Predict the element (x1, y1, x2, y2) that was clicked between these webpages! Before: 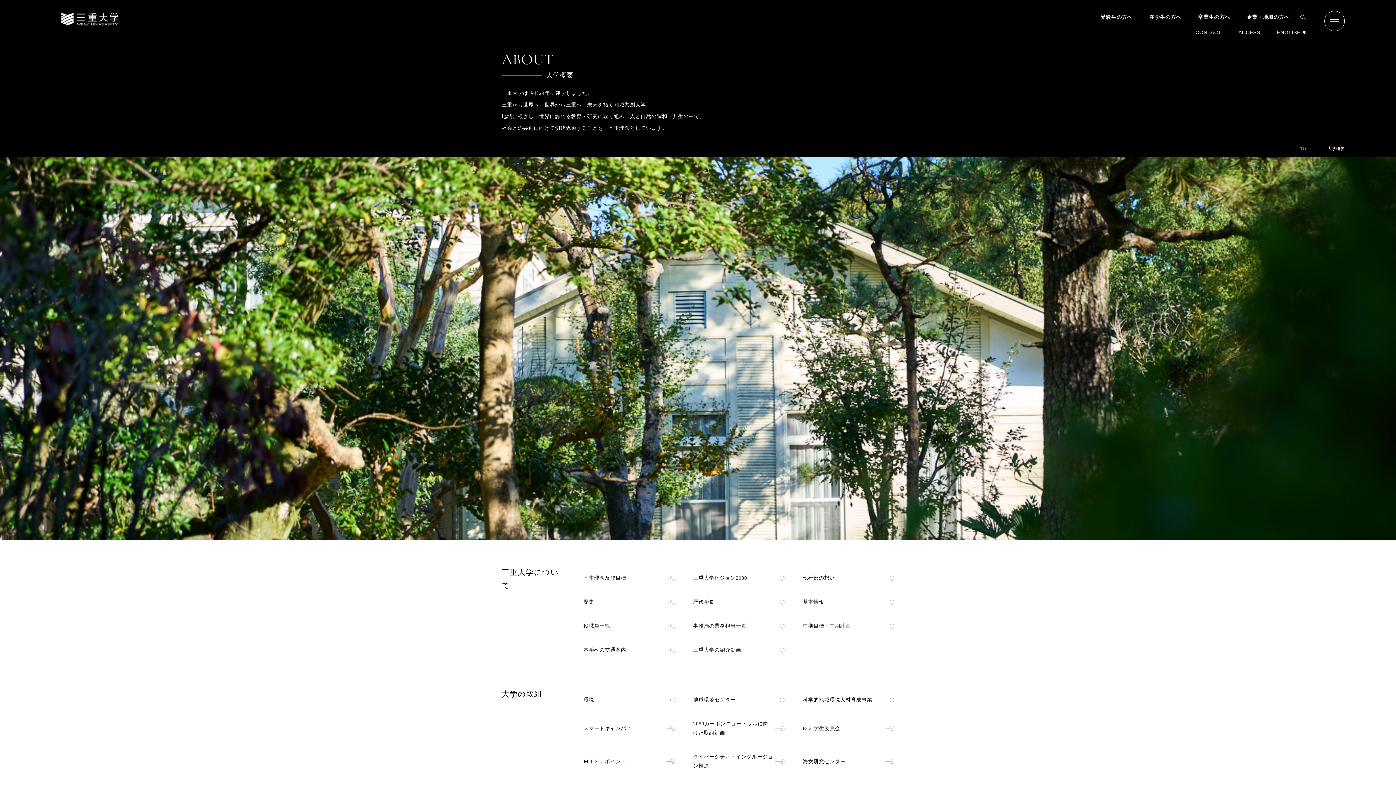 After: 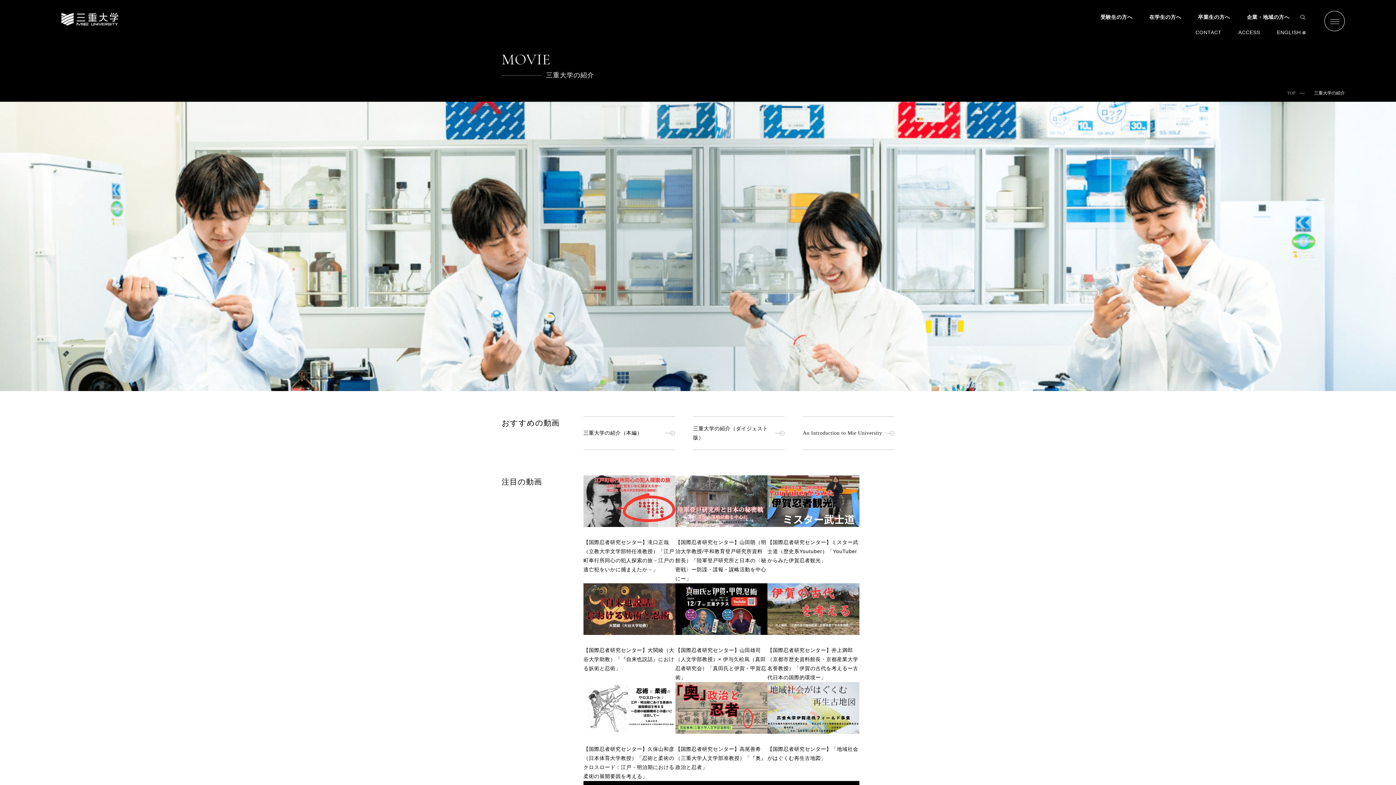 Action: bbox: (693, 638, 784, 662) label: 三重大学の紹介動画